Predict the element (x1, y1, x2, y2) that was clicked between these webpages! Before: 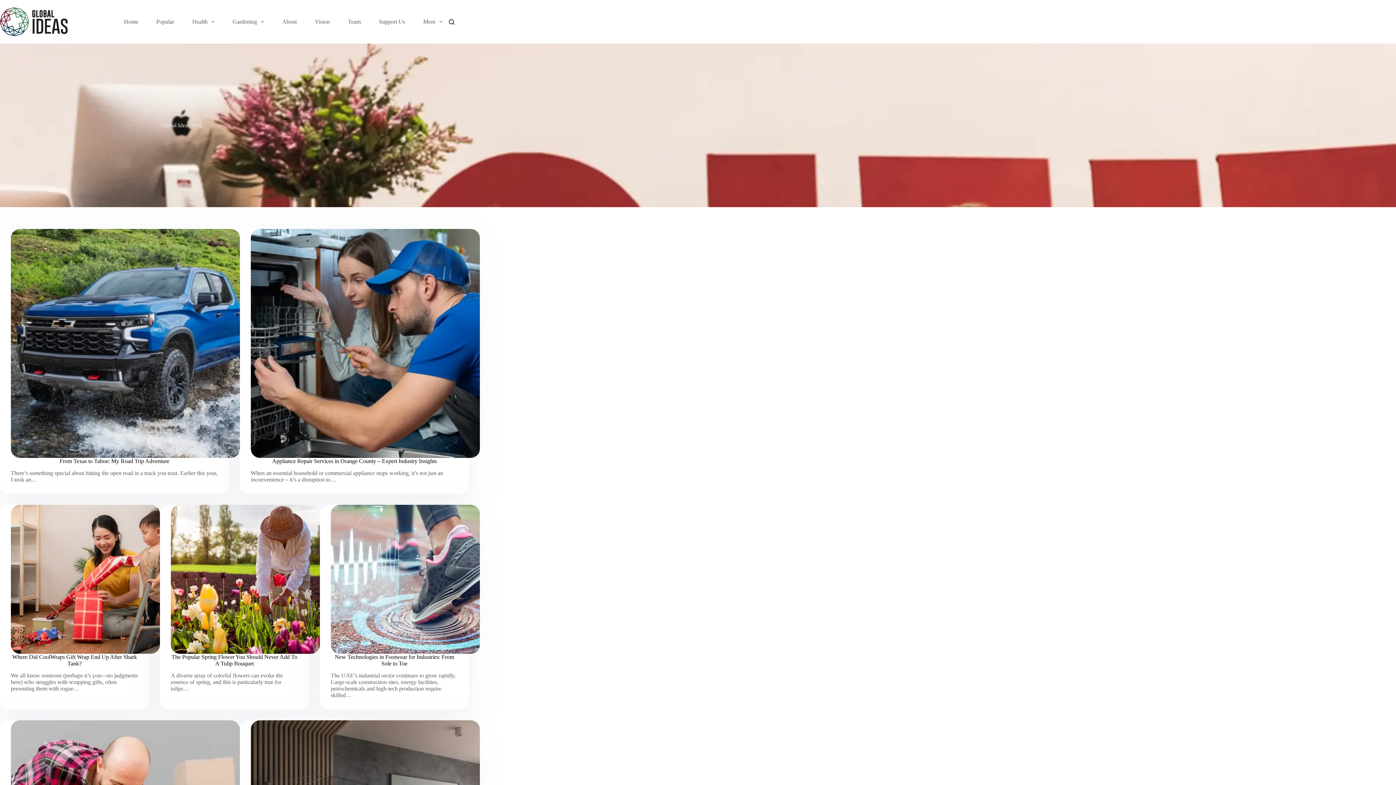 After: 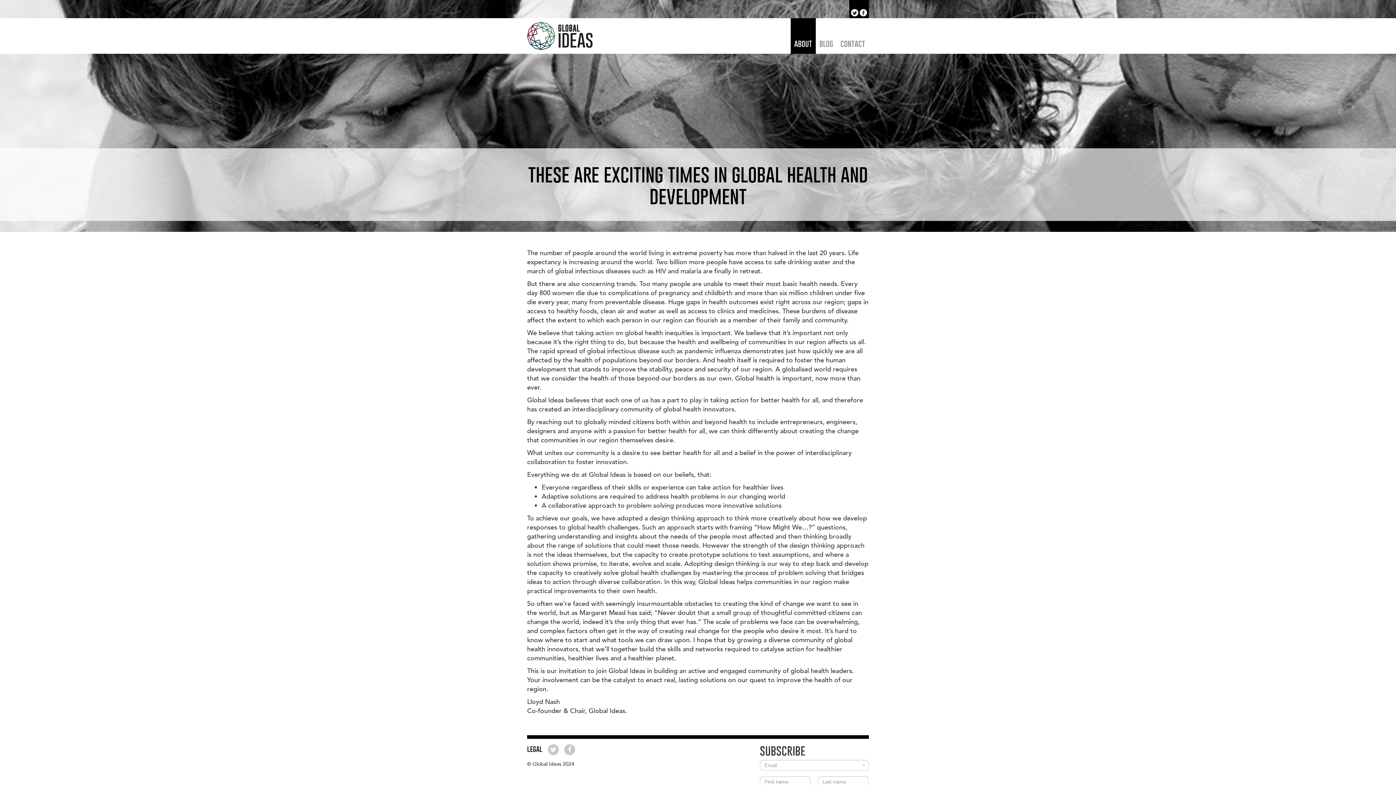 Action: bbox: (305, 14, 338, 29) label: Vision